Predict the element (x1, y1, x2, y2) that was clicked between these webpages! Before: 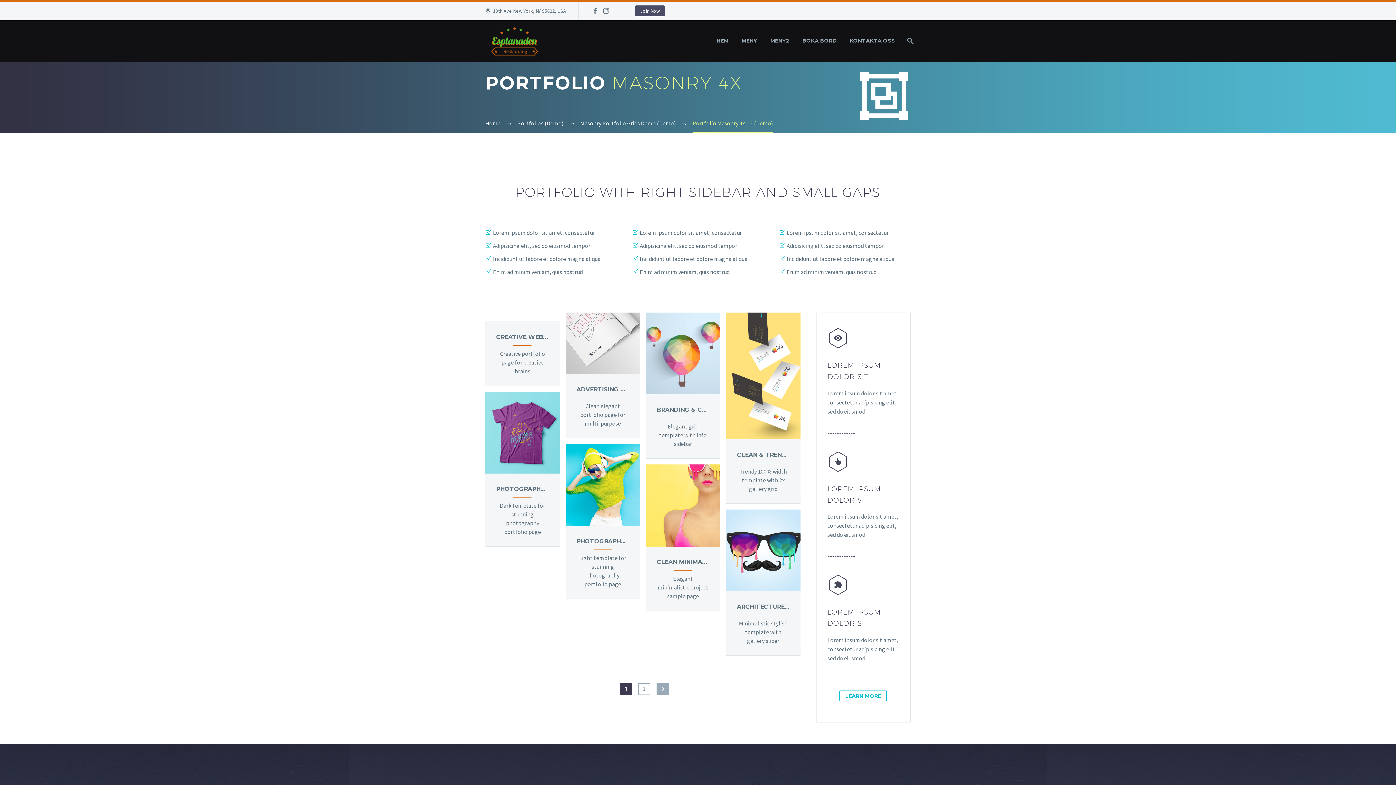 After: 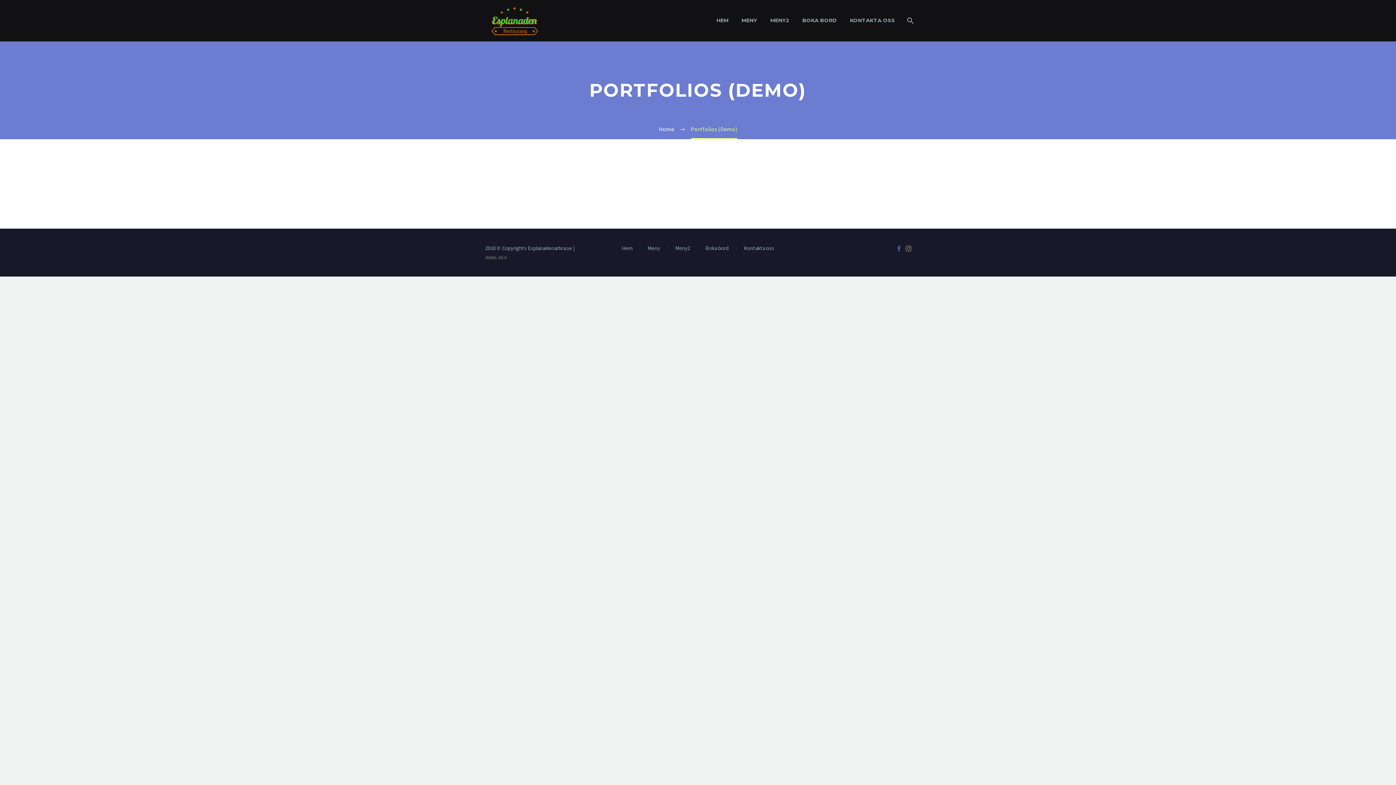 Action: label: Portfolios (Demo) bbox: (517, 119, 563, 126)